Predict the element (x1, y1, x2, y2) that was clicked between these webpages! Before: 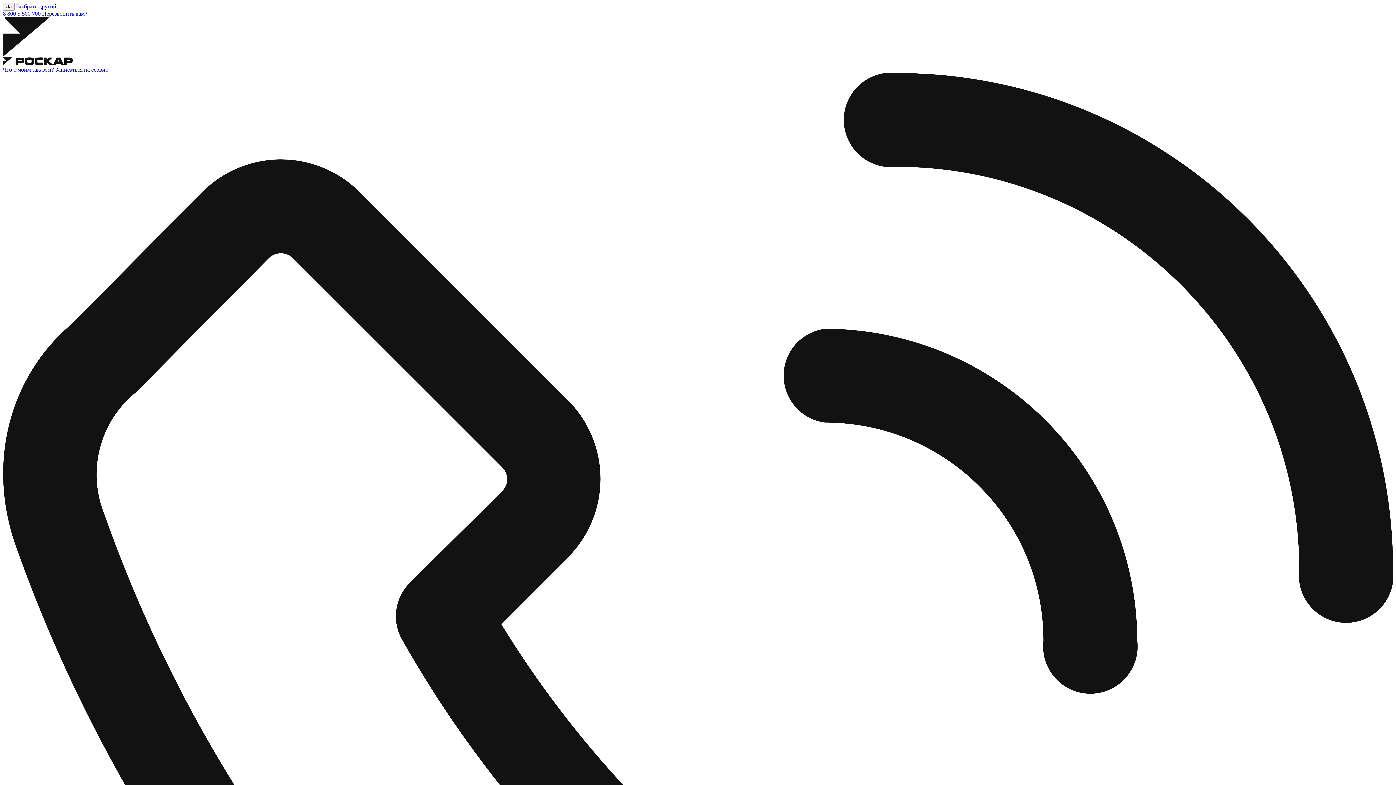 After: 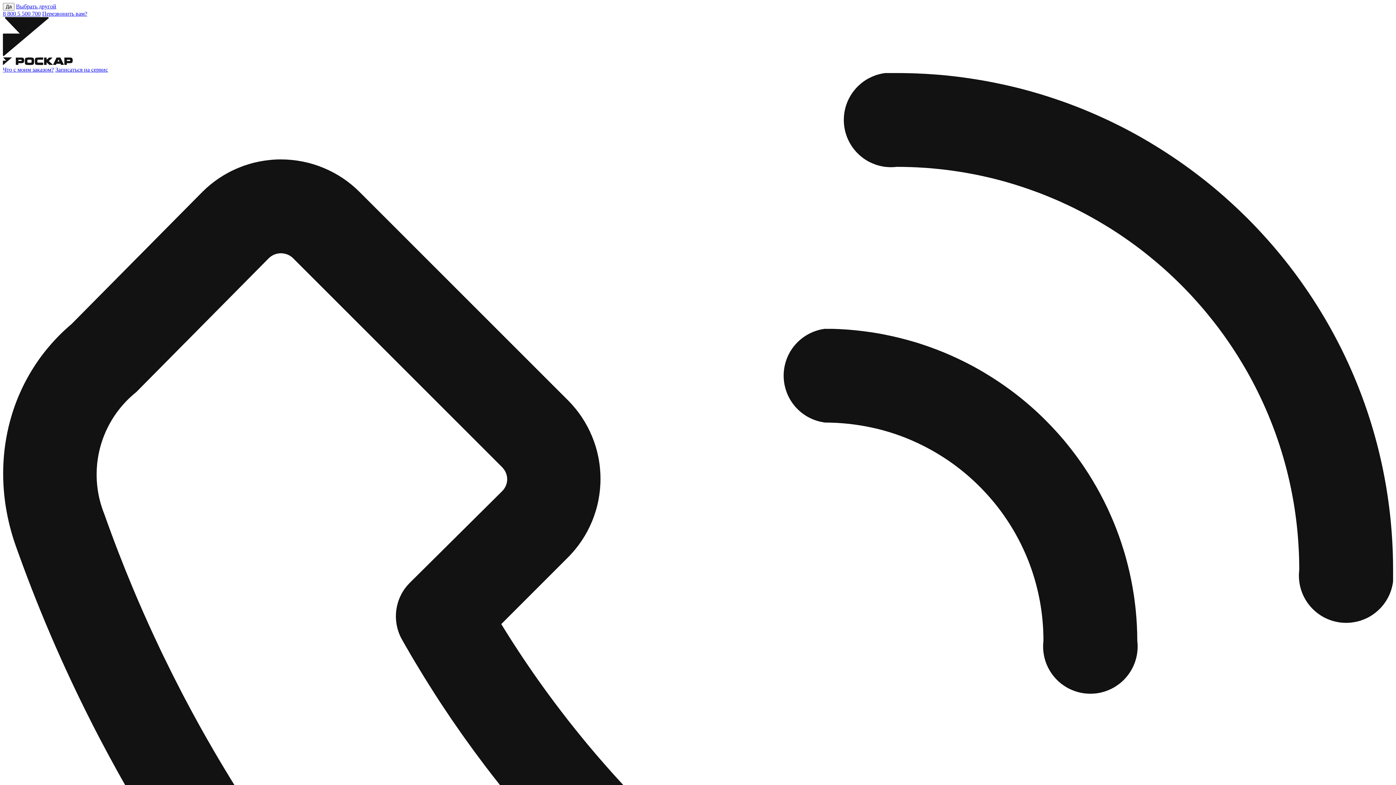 Action: label: Перезвонить вам? bbox: (42, 10, 87, 16)